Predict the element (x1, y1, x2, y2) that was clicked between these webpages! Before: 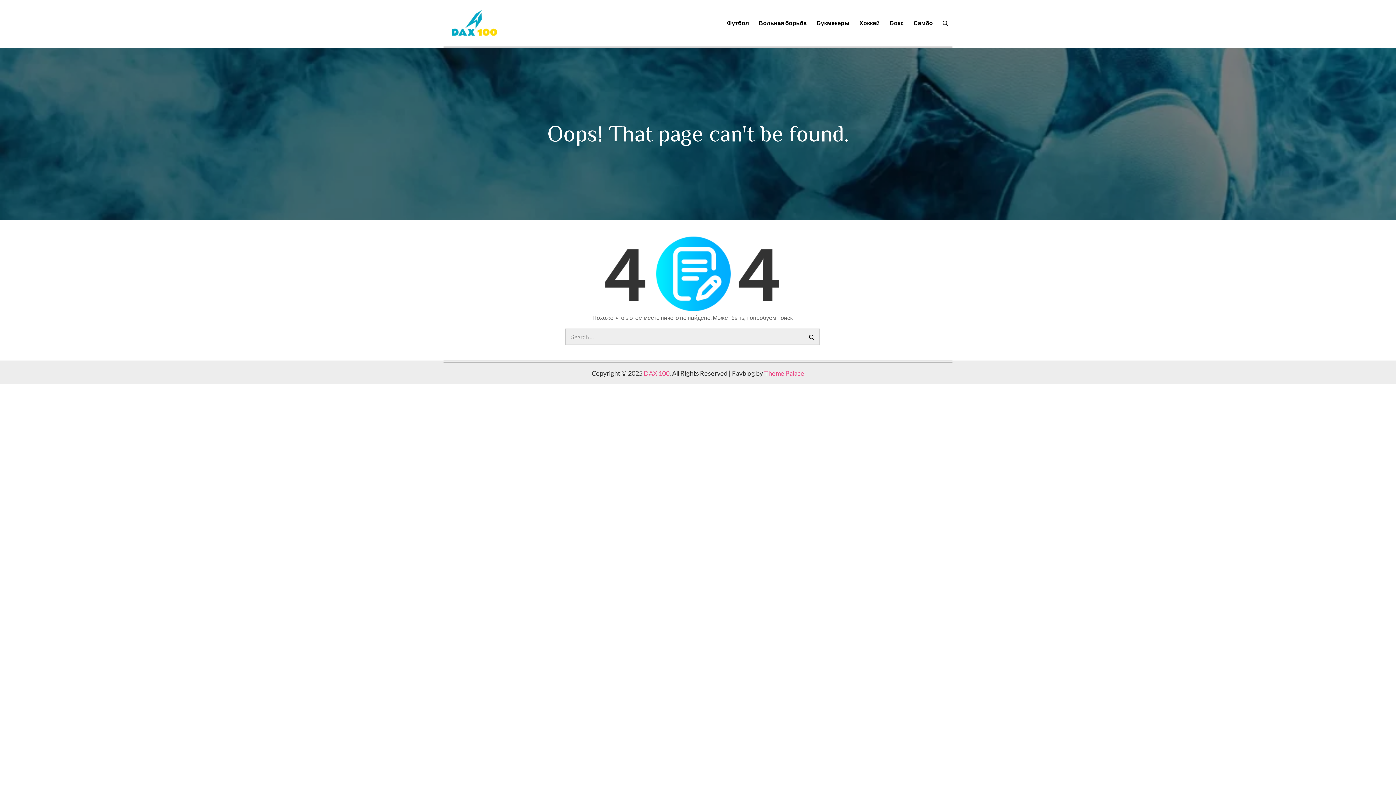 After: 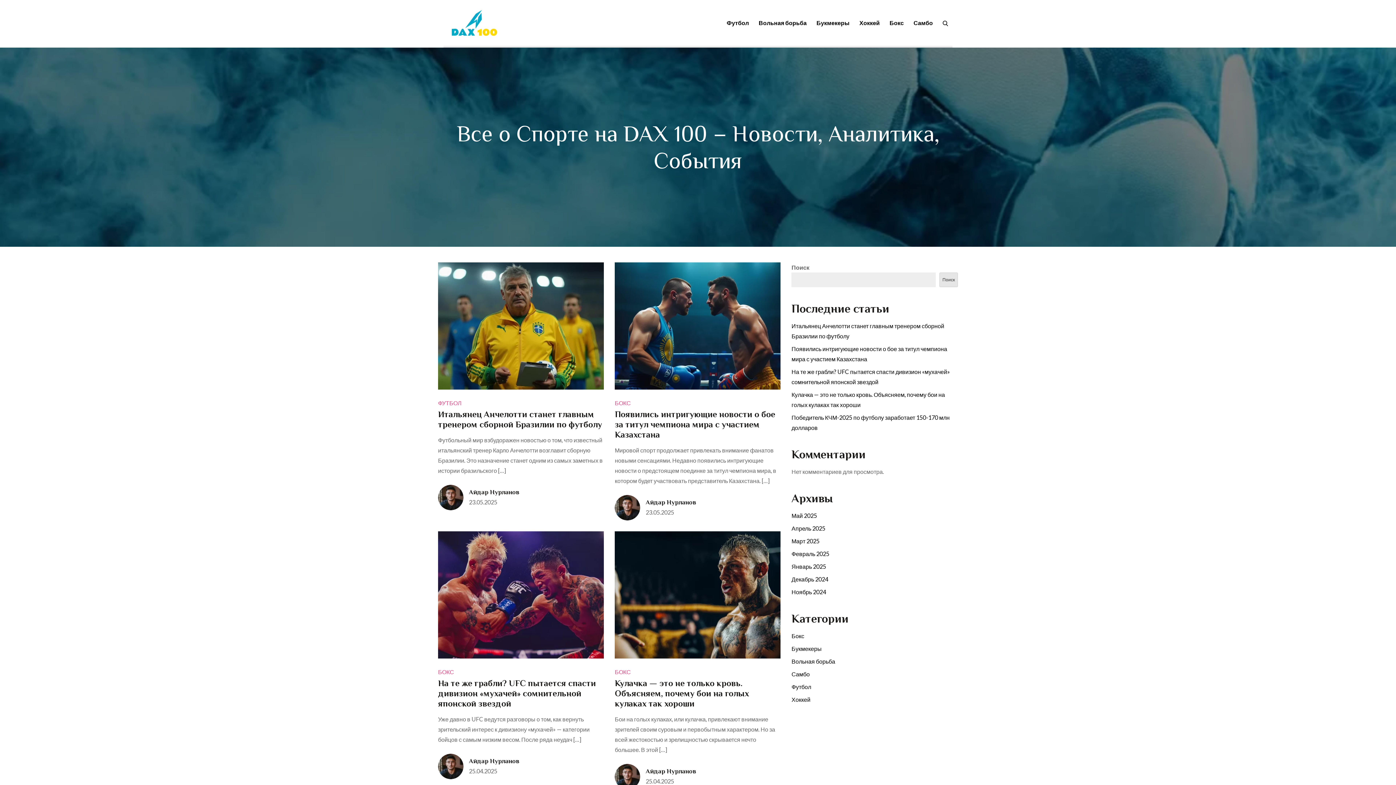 Action: bbox: (443, 18, 505, 25)